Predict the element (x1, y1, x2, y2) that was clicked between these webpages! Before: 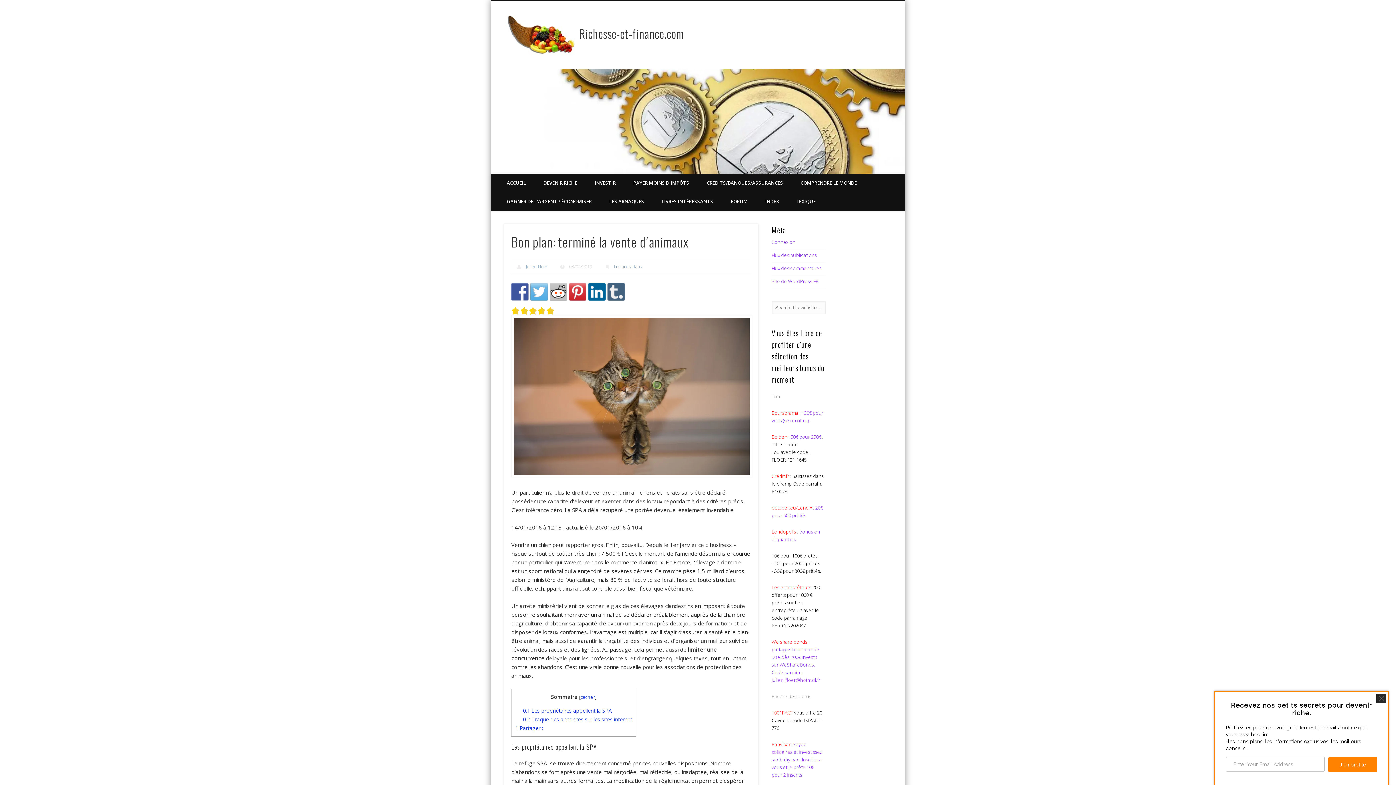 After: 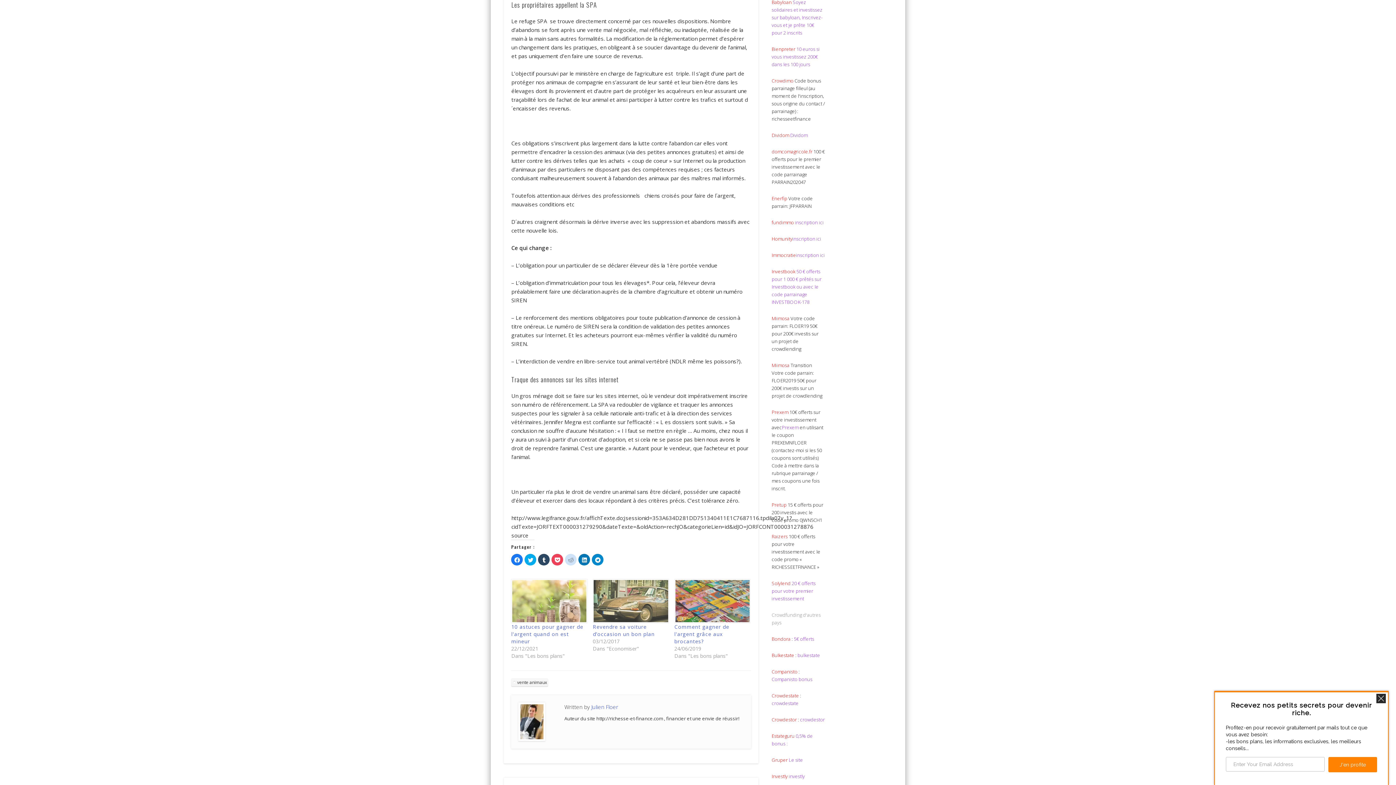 Action: label: 0.1 Les propriétaires appellent la SPA bbox: (523, 707, 611, 714)